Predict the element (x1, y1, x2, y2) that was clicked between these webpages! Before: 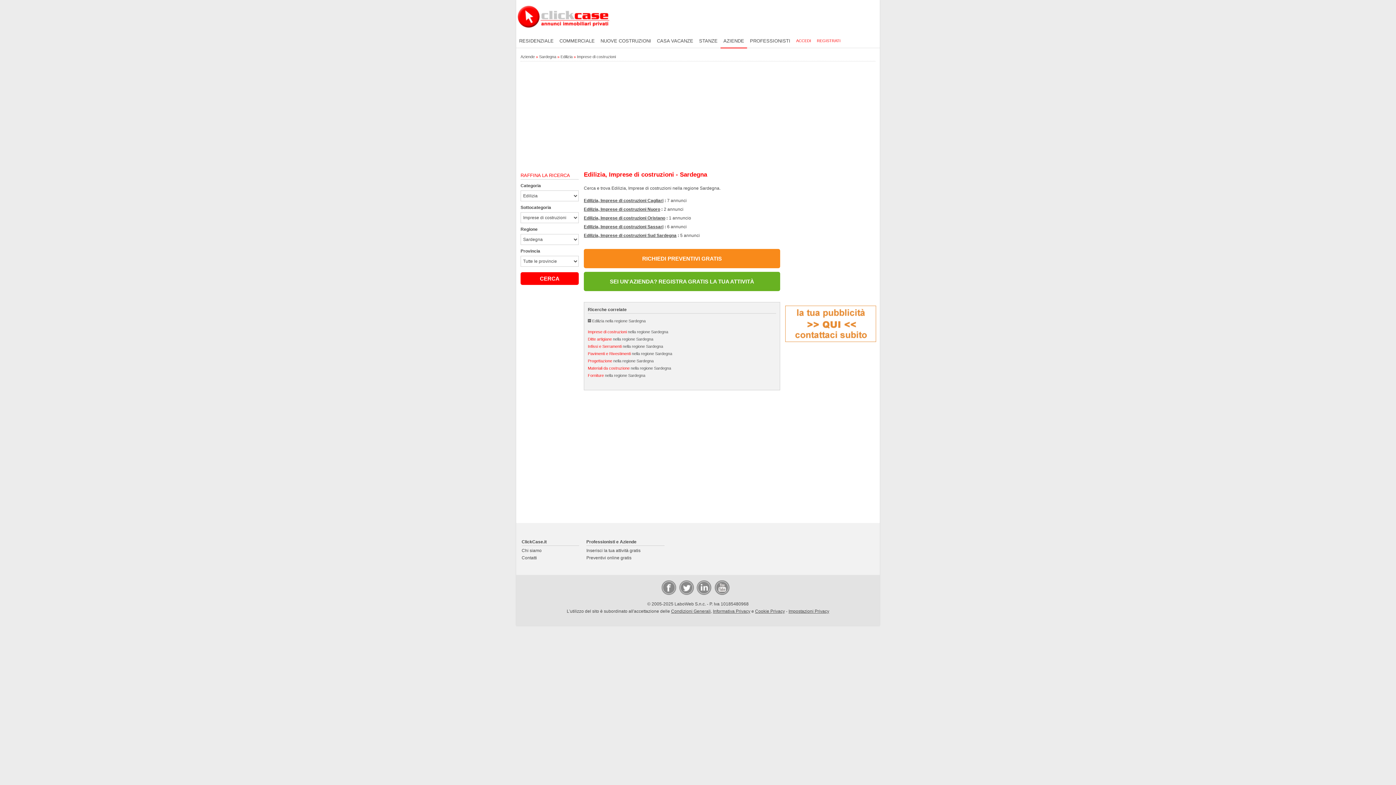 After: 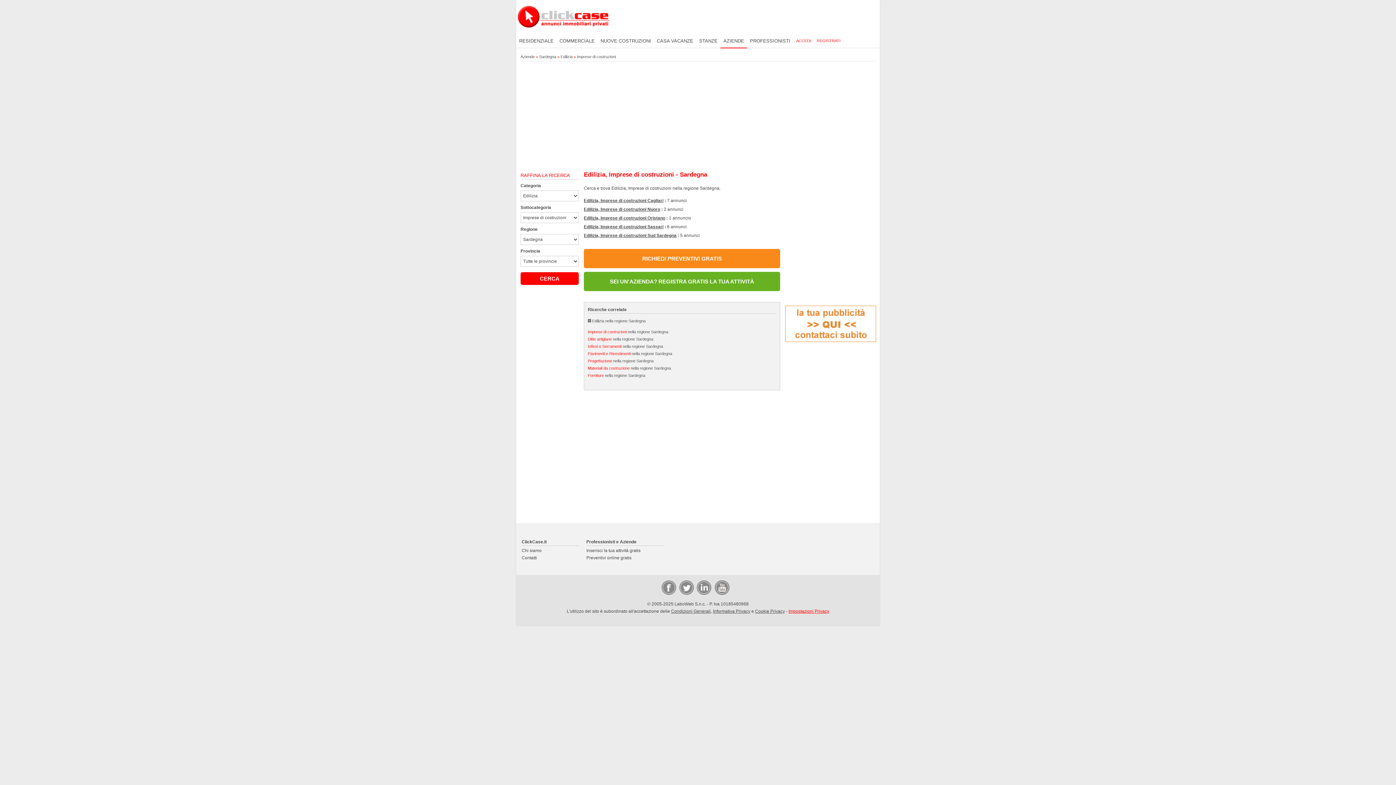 Action: bbox: (788, 609, 829, 614) label: Impostazioni Privacy